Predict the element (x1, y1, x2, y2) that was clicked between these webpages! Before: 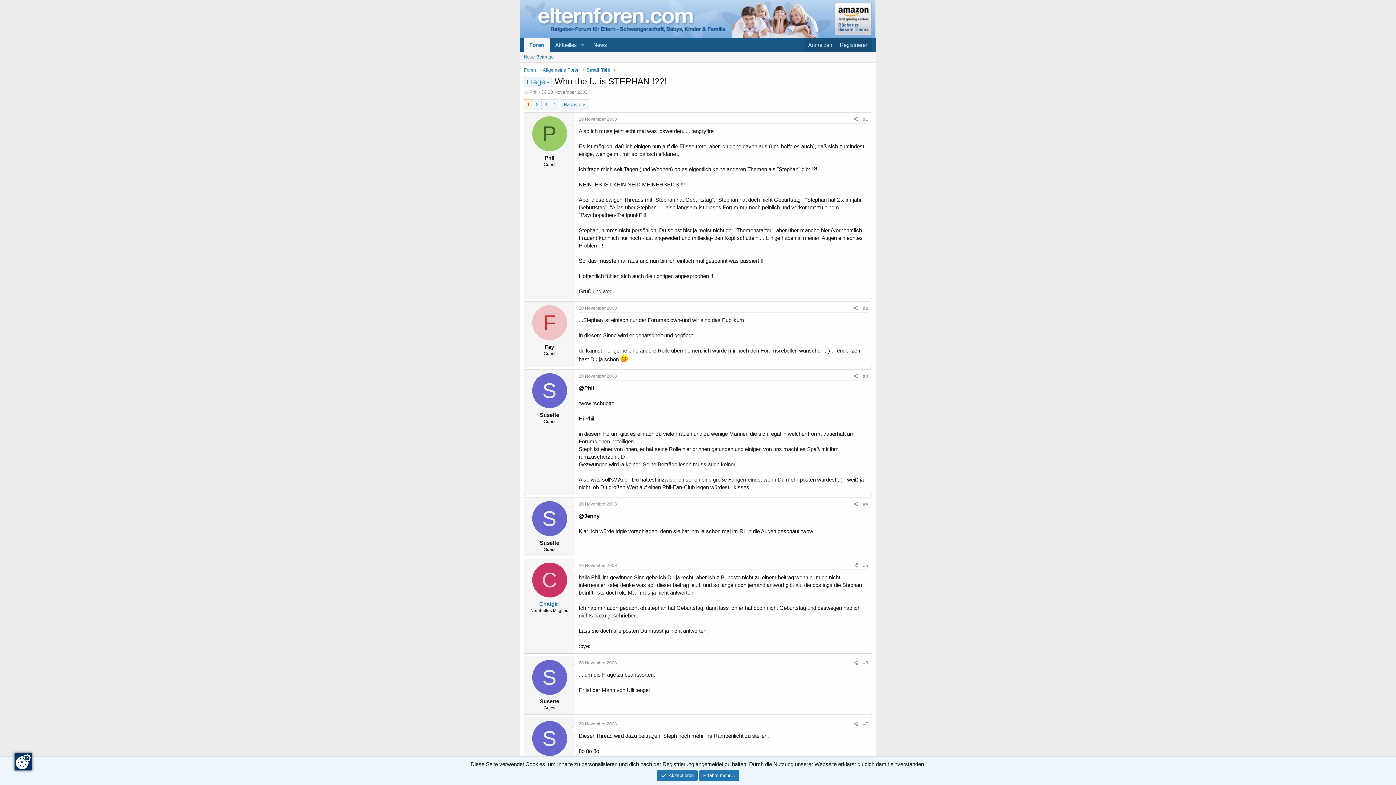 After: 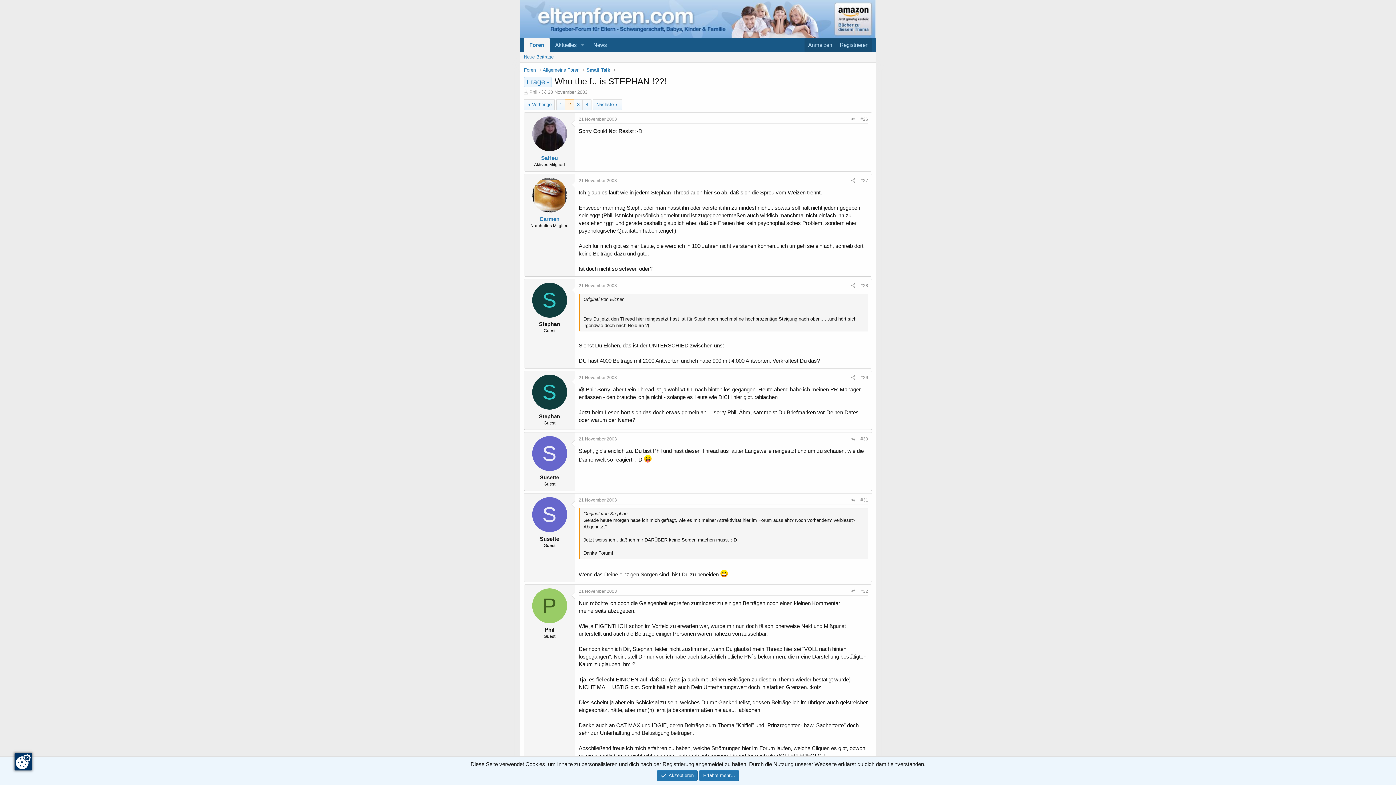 Action: label: 2 bbox: (533, 99, 541, 109)